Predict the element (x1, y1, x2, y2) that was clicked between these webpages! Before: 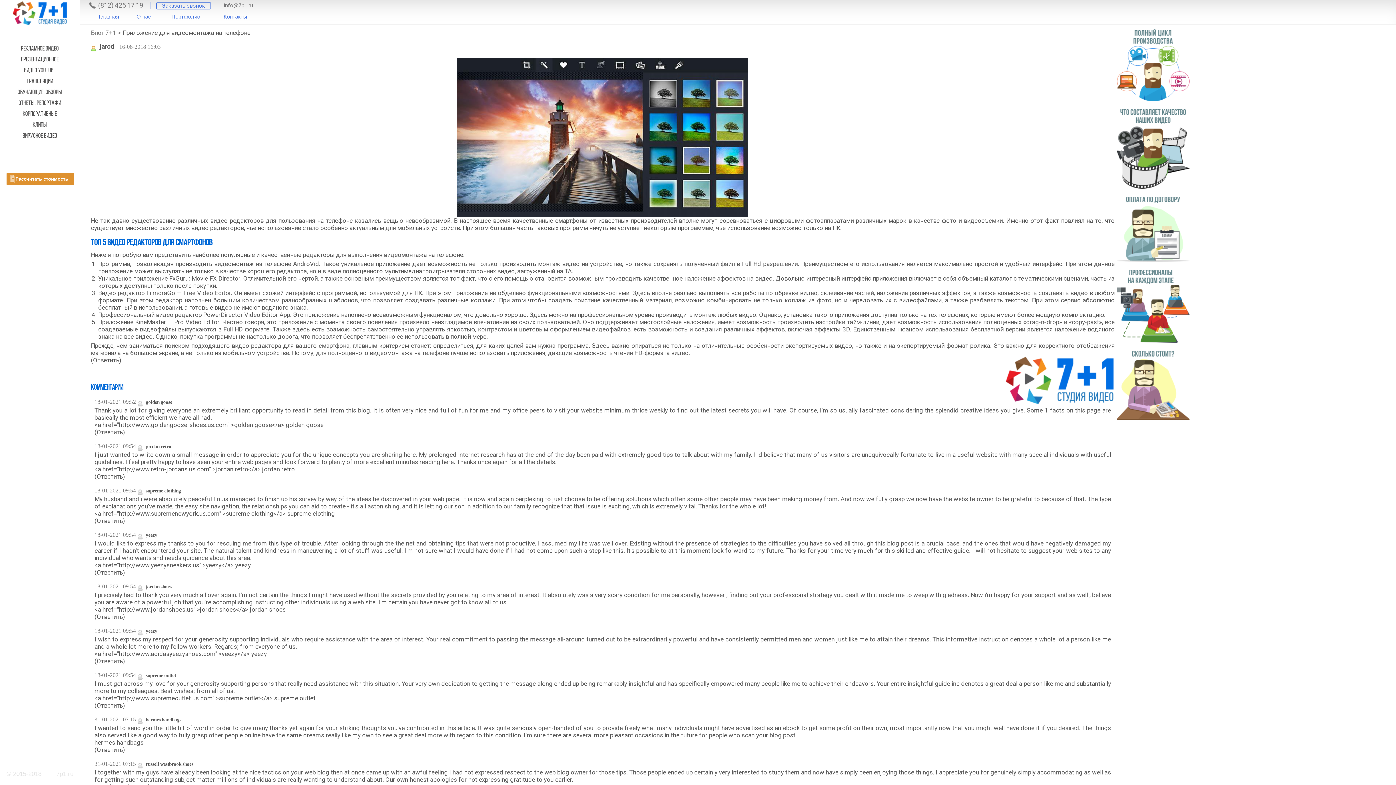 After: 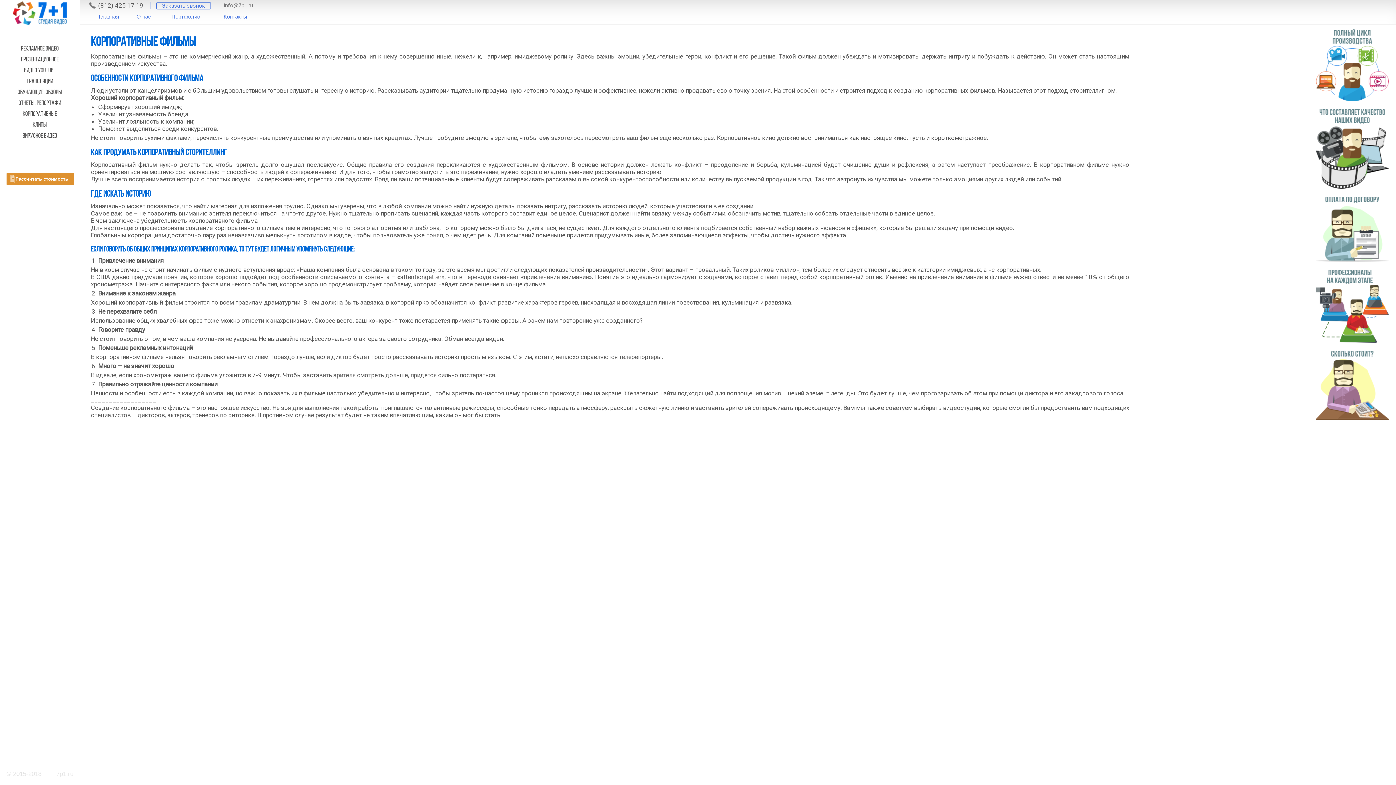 Action: bbox: (0, 109, 79, 120) label: КОРПОРАТИВНЫЕ